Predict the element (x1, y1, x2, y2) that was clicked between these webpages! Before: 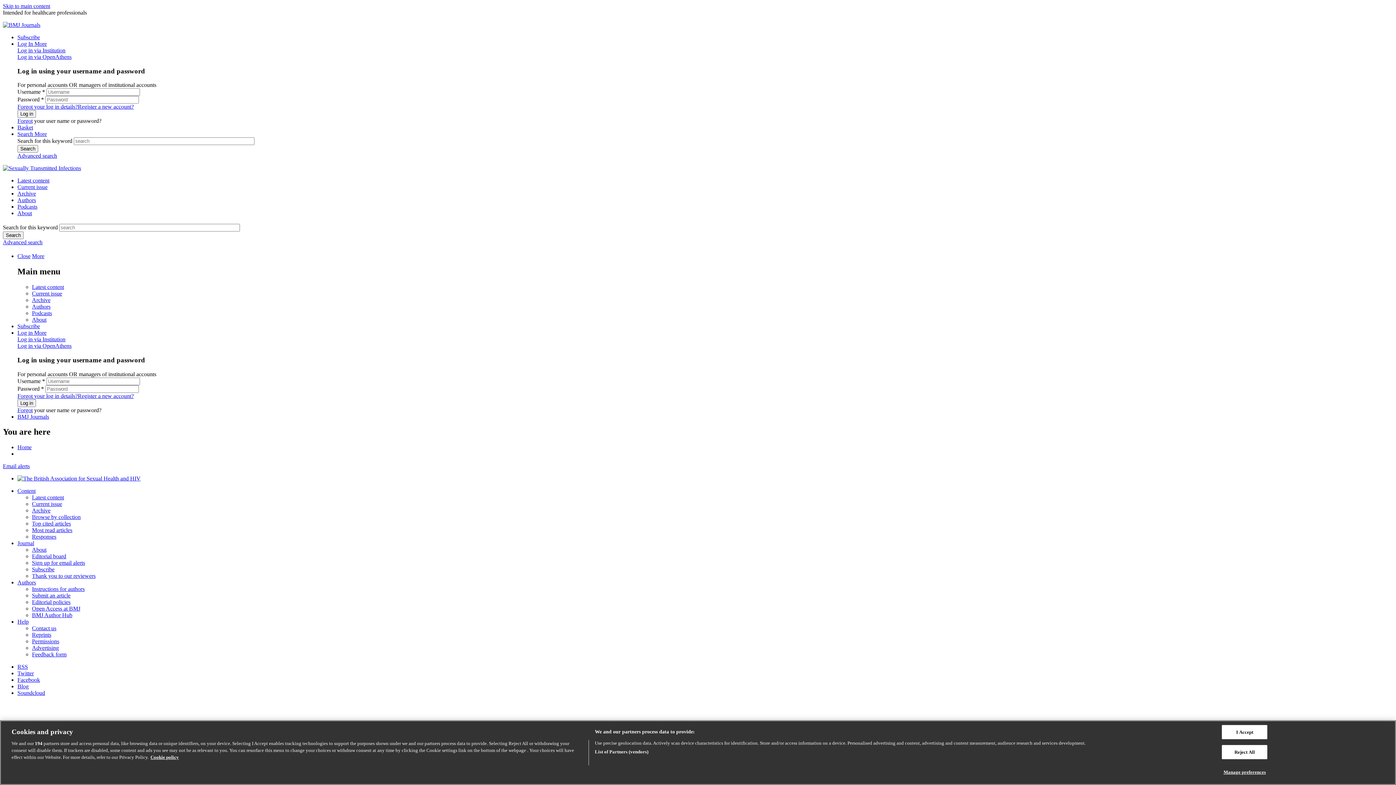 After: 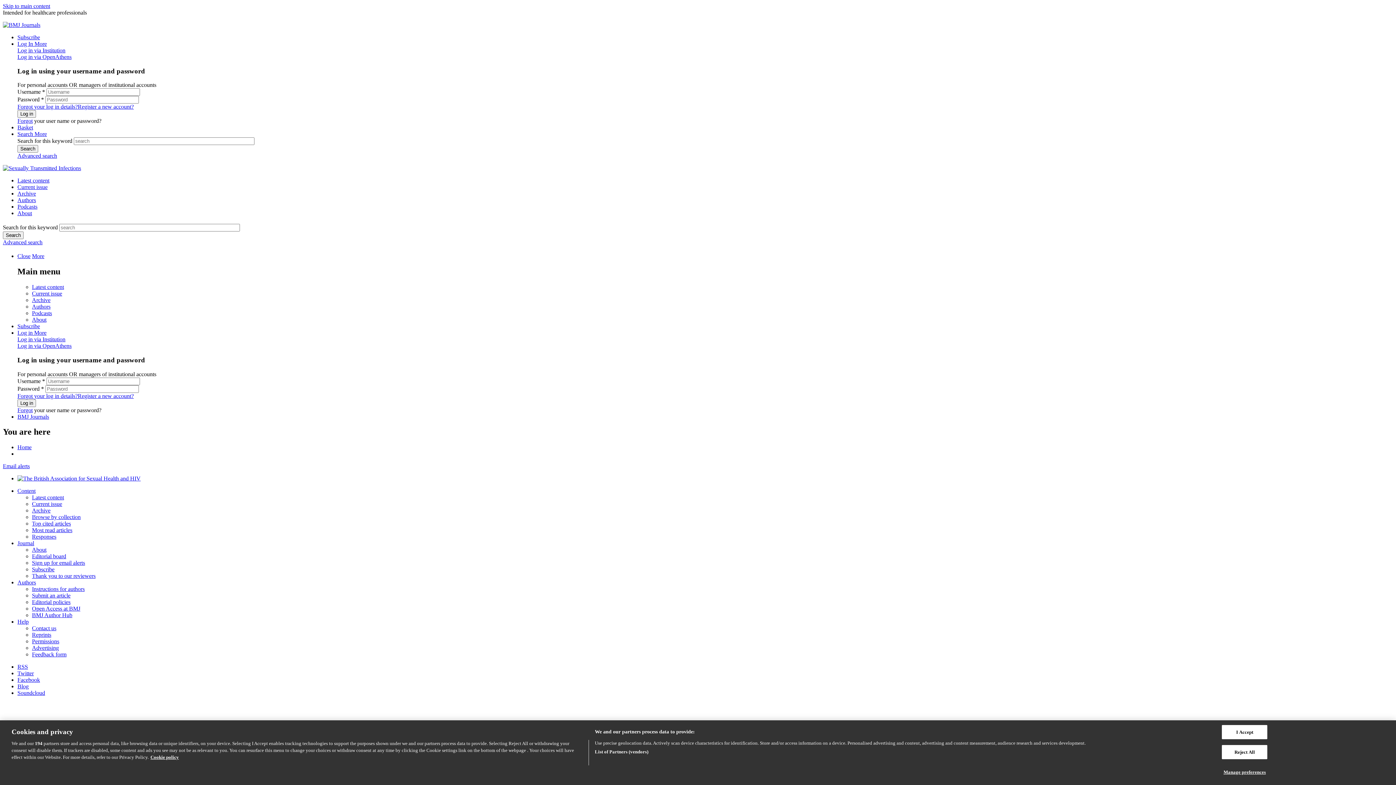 Action: label: Reprints bbox: (32, 632, 51, 638)